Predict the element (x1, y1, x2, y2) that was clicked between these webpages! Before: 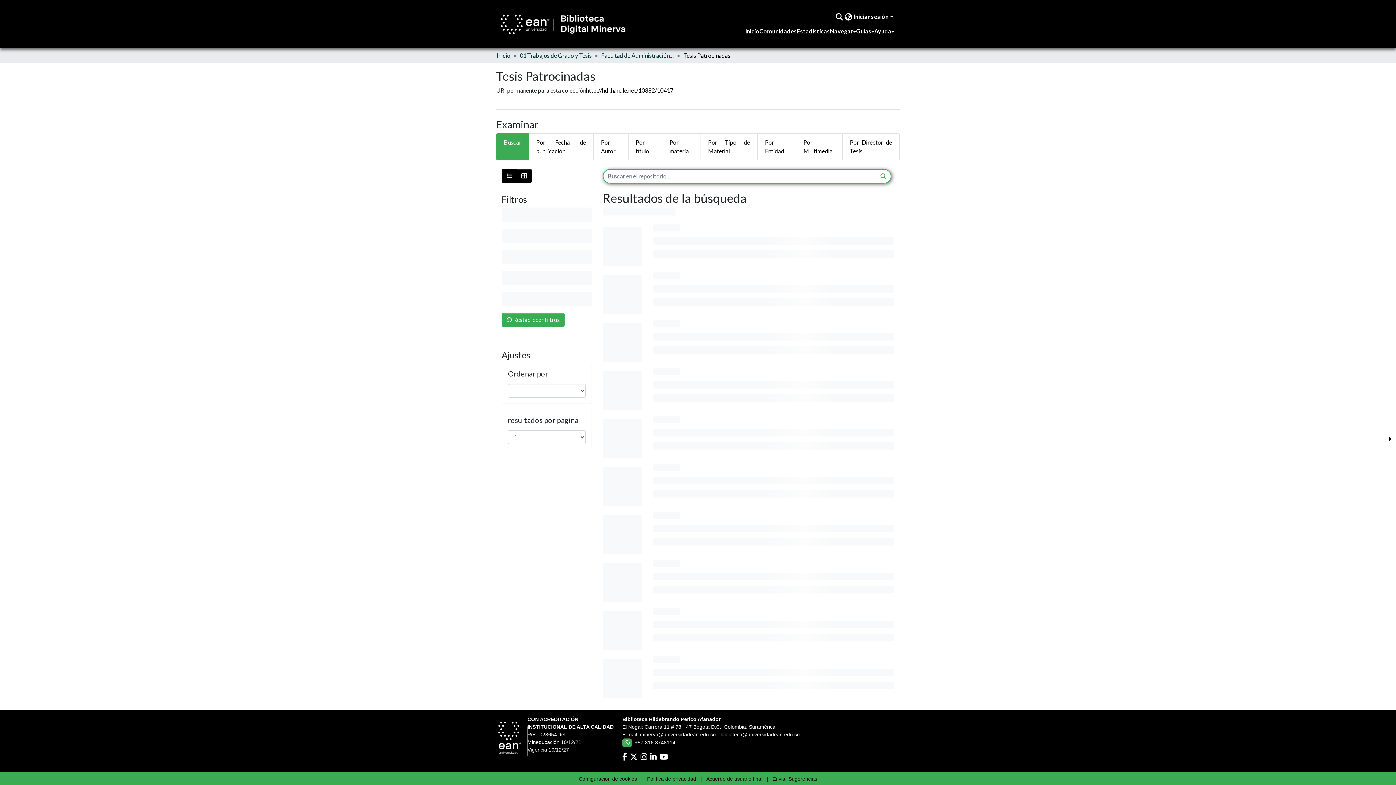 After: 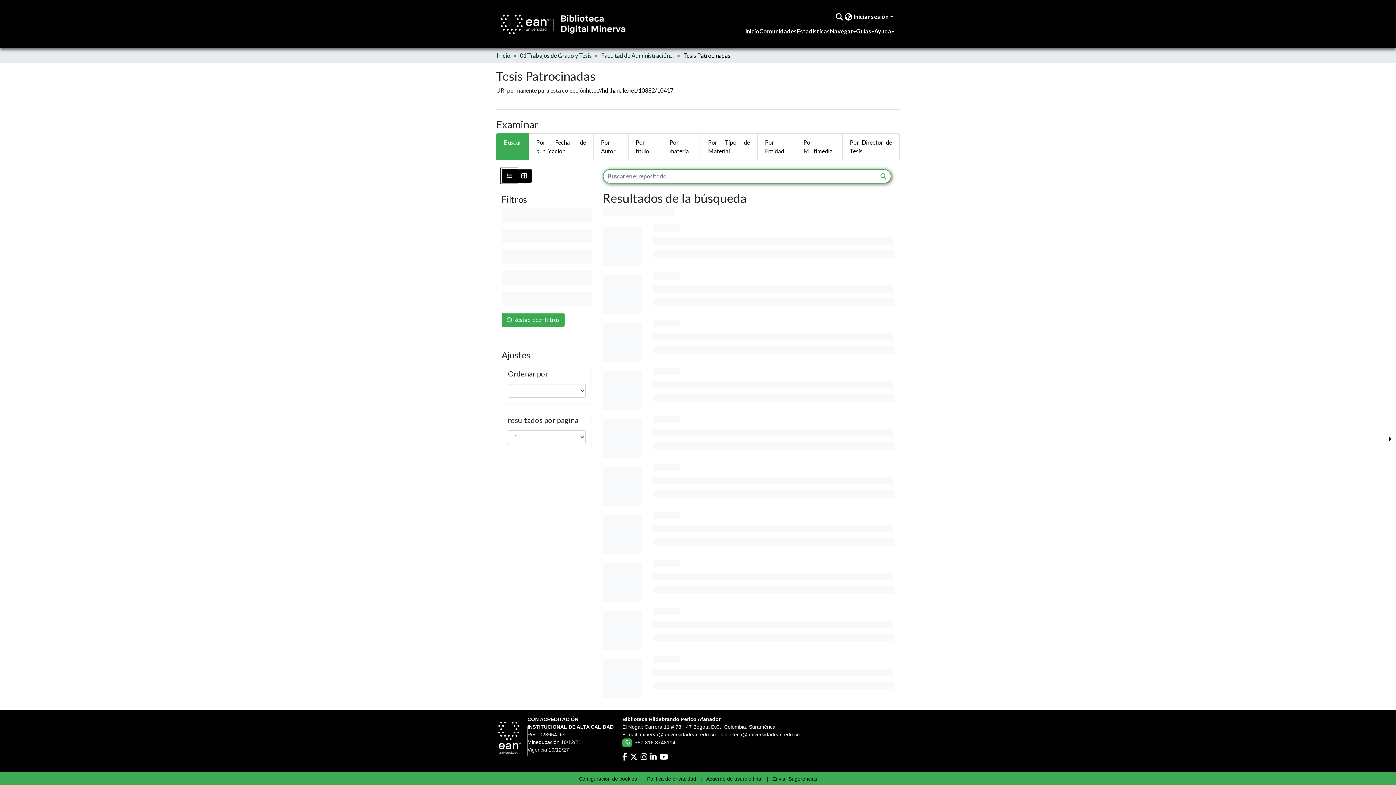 Action: label: Mostrar como lista bbox: (501, 169, 517, 182)